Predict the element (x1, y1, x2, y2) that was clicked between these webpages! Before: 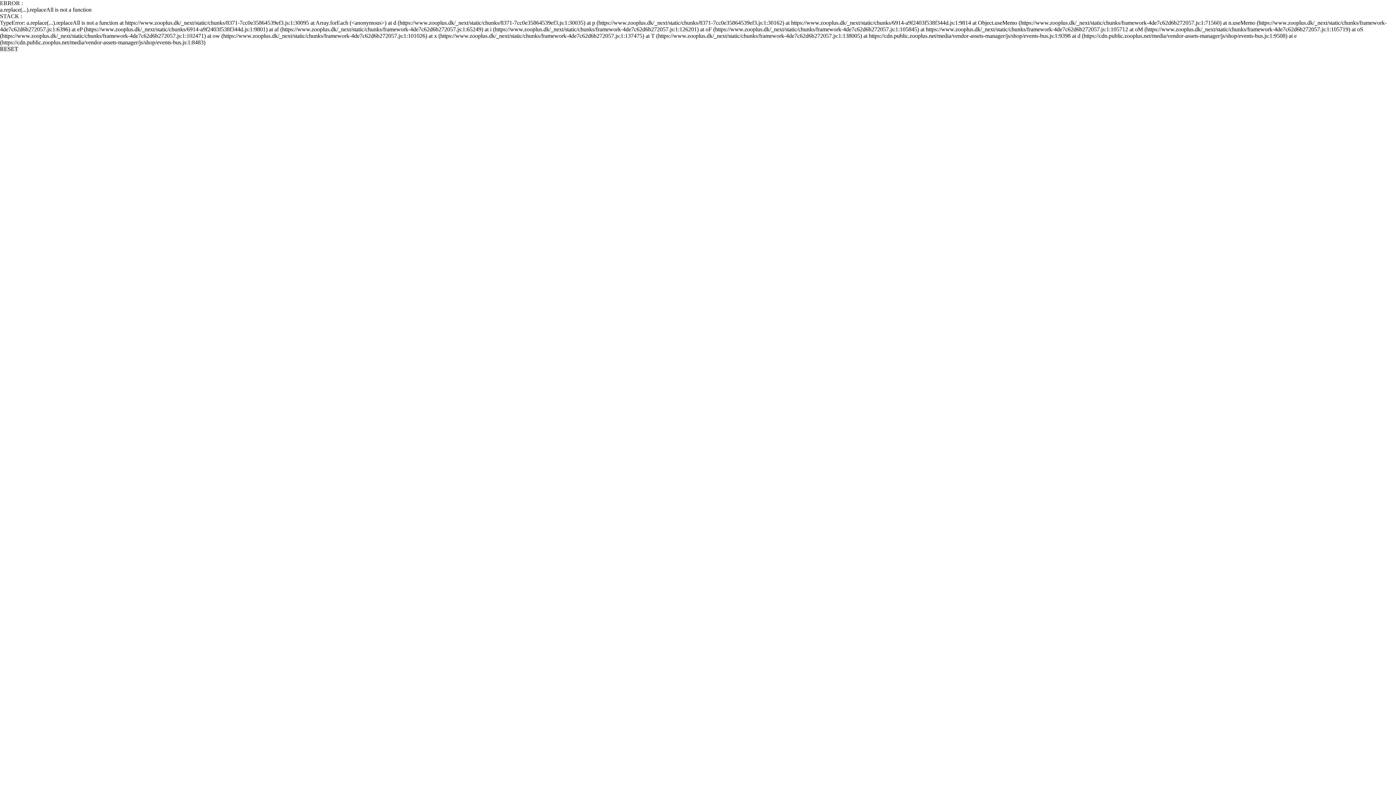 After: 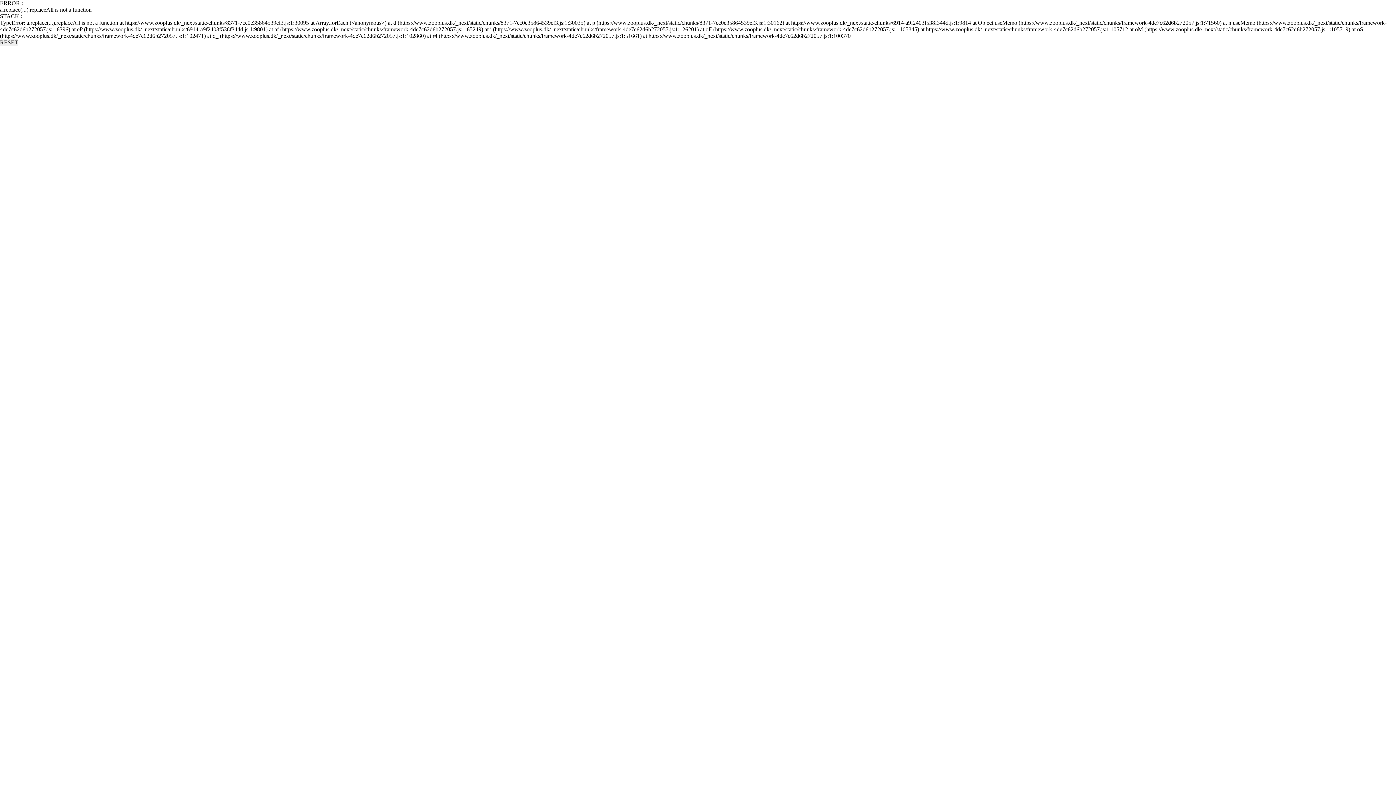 Action: label: RESET bbox: (0, 45, 18, 52)